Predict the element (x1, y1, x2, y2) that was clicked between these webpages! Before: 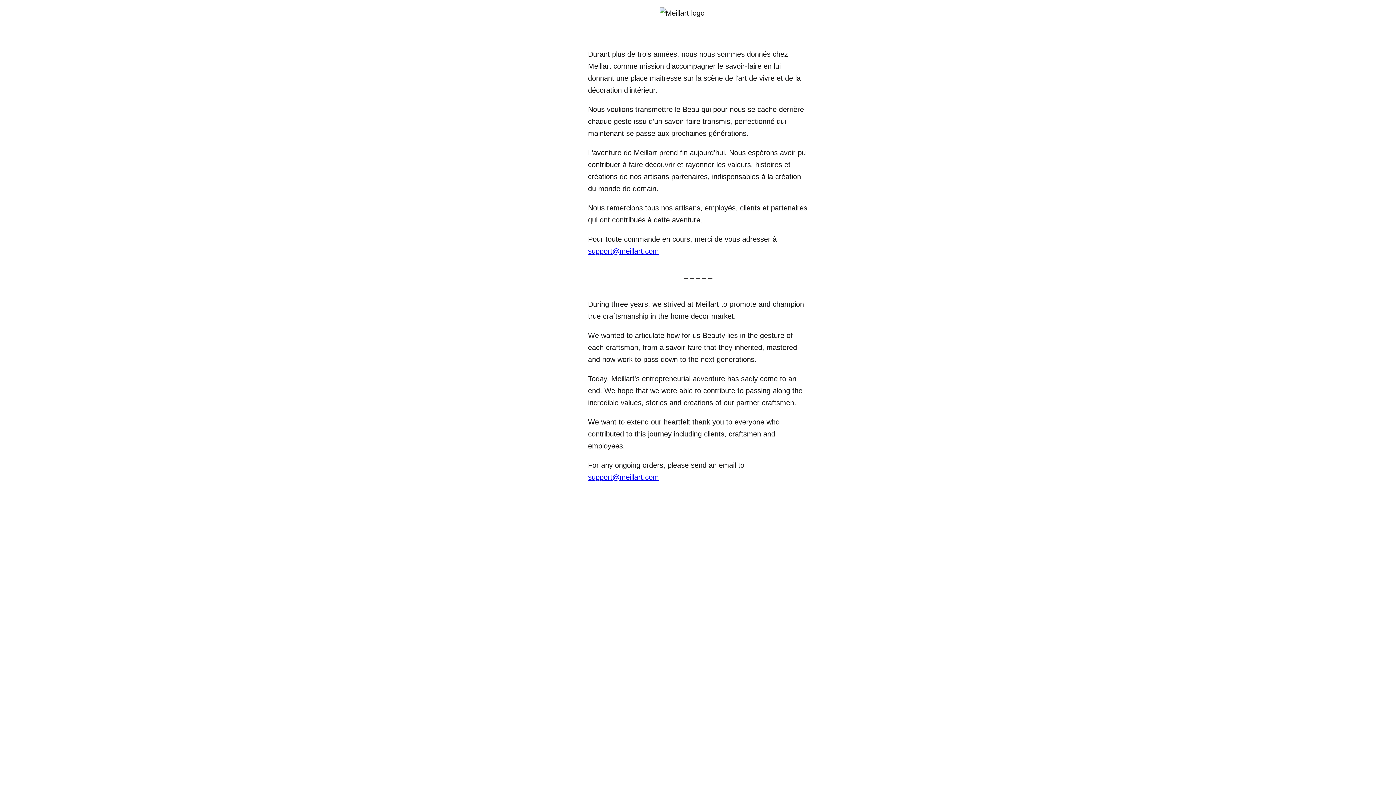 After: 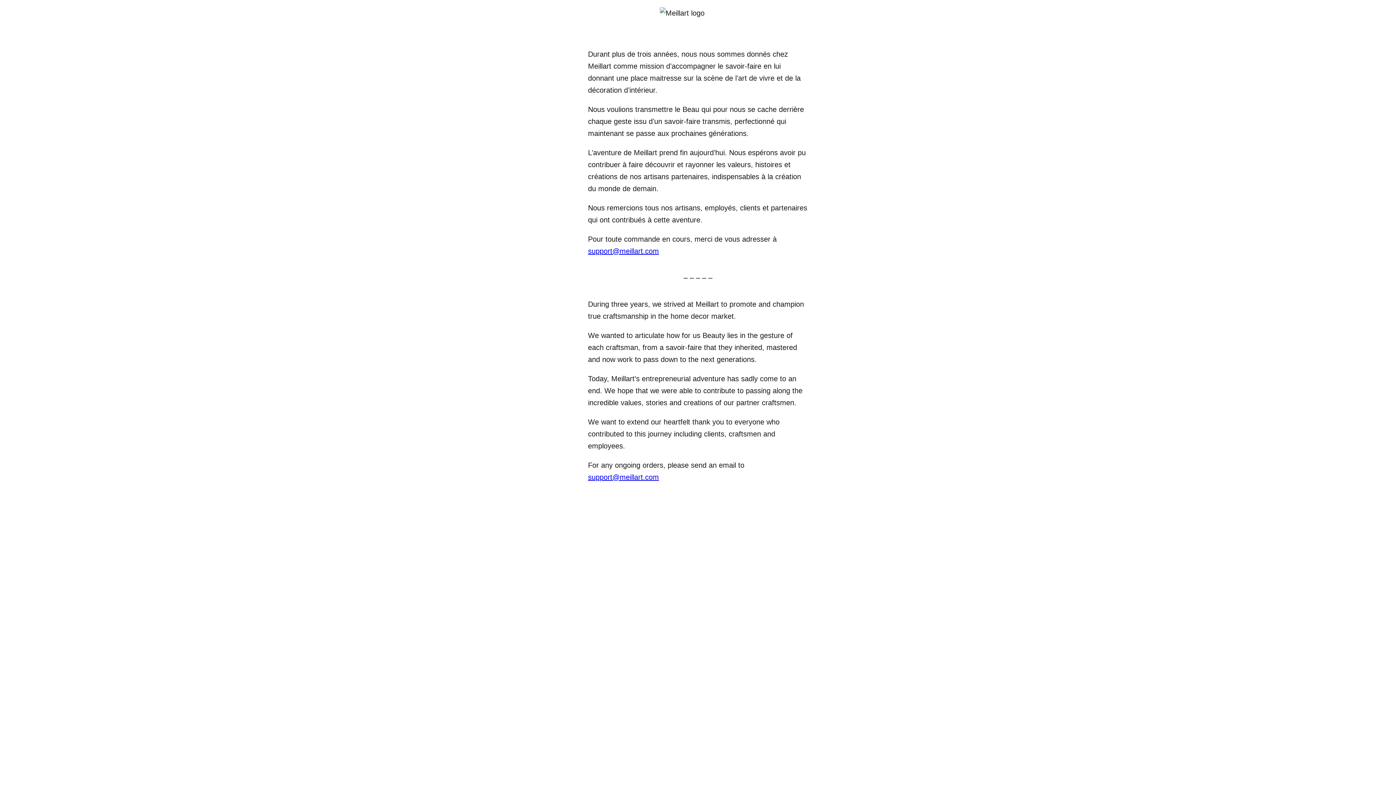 Action: label: support@meillart.com bbox: (588, 247, 659, 255)